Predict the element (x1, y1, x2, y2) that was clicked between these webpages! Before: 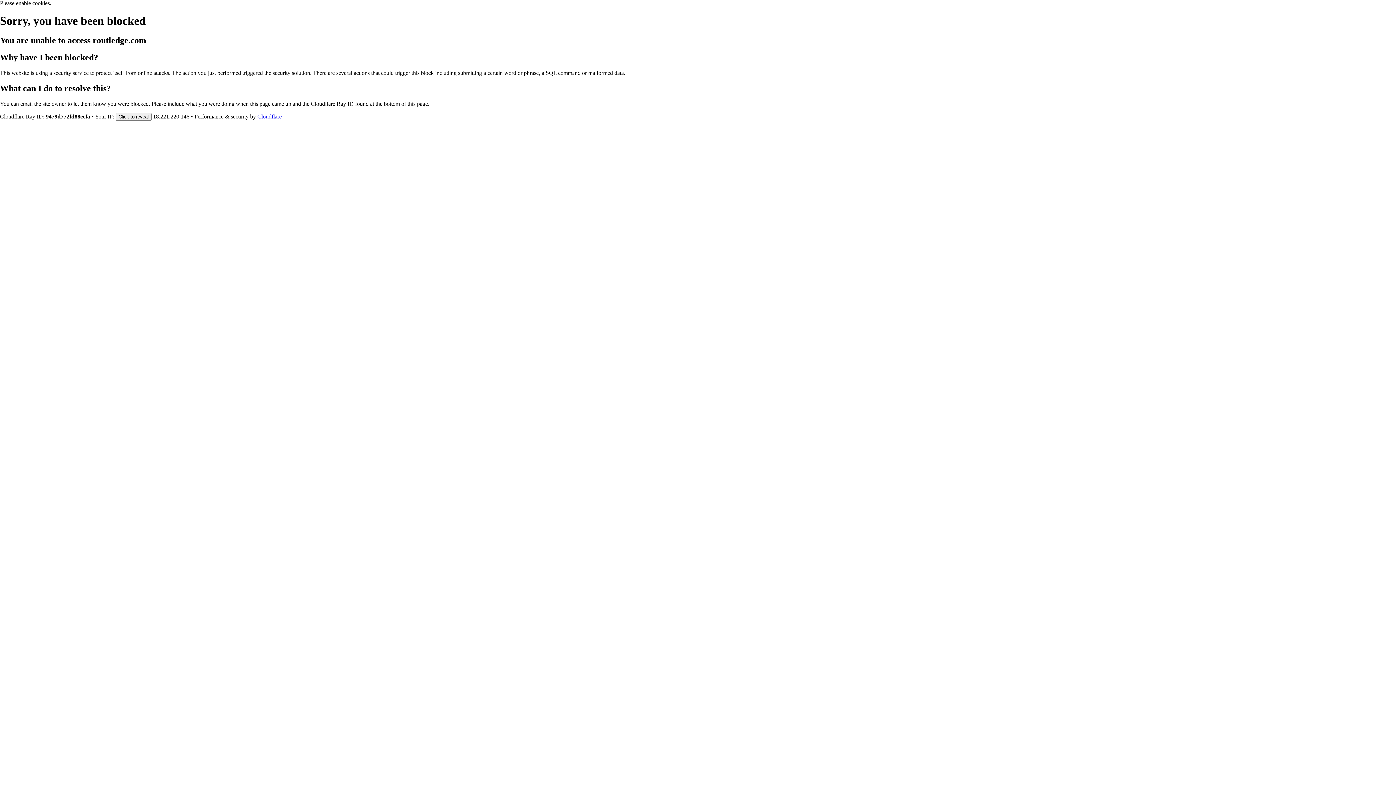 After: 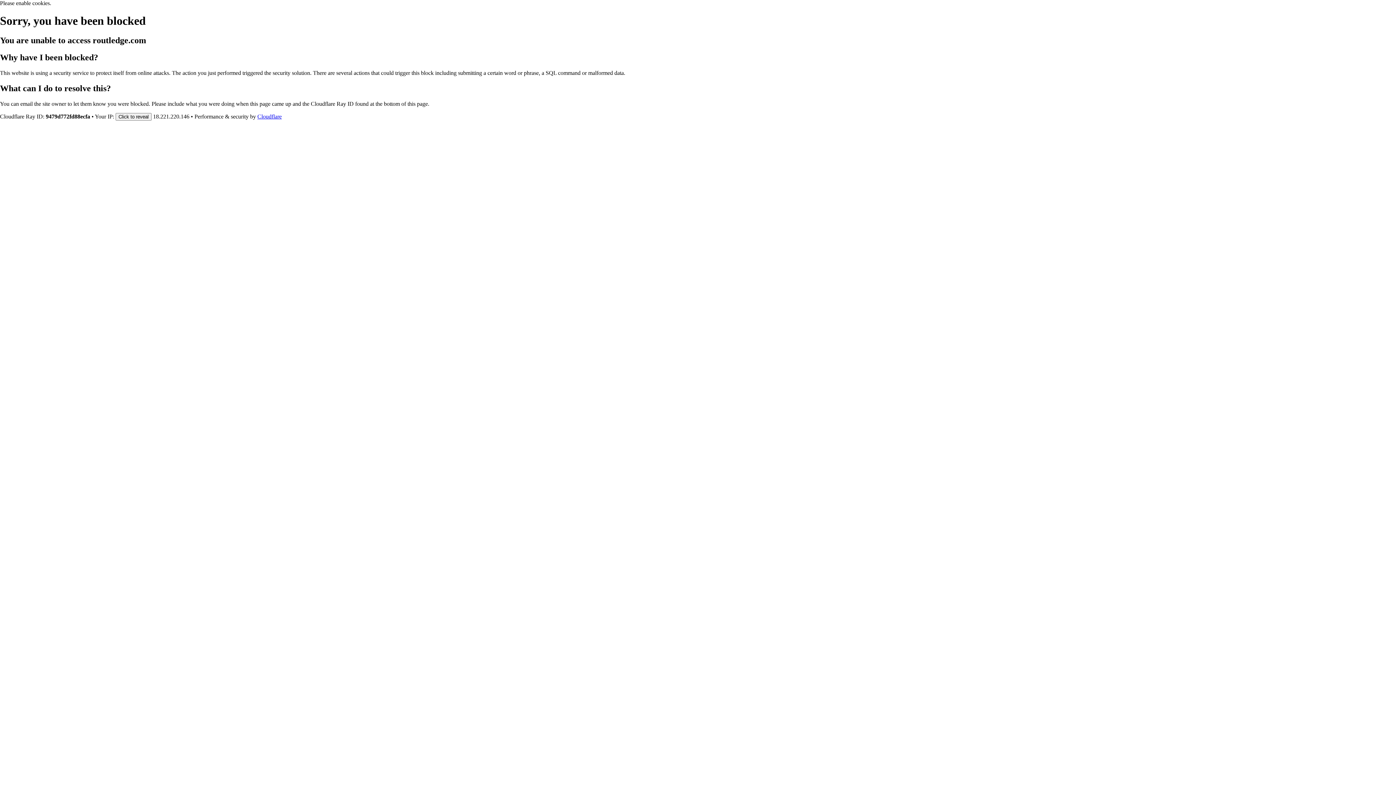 Action: label: Cloudflare bbox: (257, 113, 281, 119)